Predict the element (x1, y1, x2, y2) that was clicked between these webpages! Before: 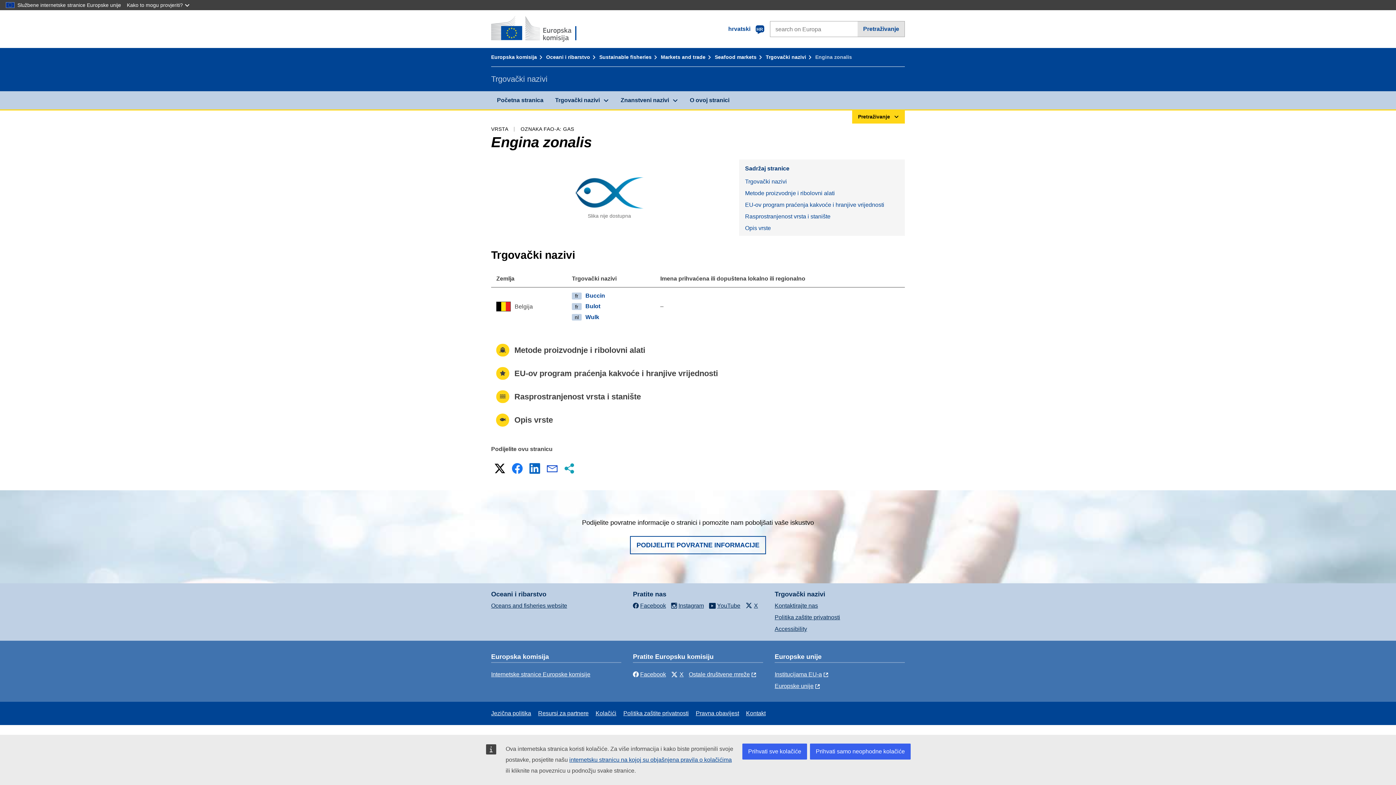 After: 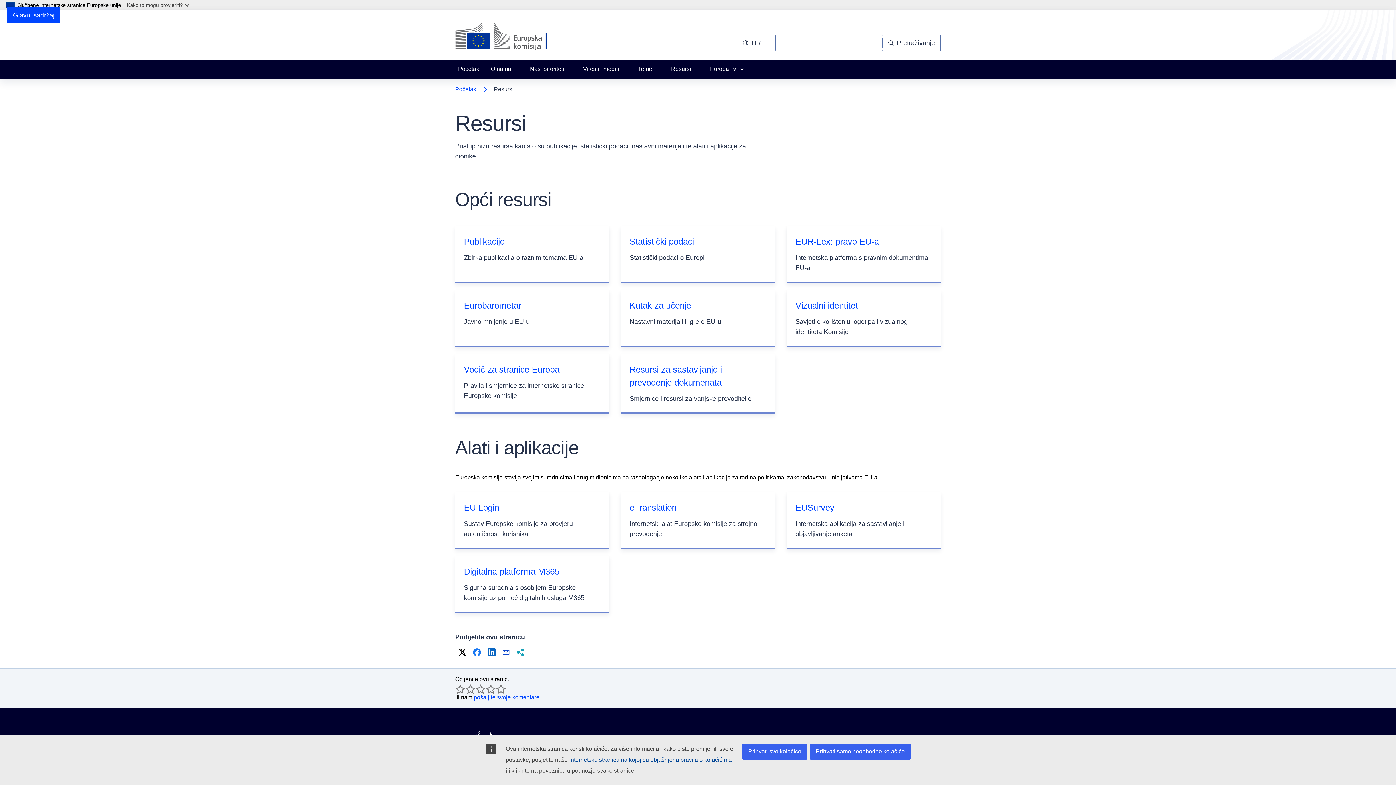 Action: label: Resursi za partnere bbox: (538, 710, 588, 716)